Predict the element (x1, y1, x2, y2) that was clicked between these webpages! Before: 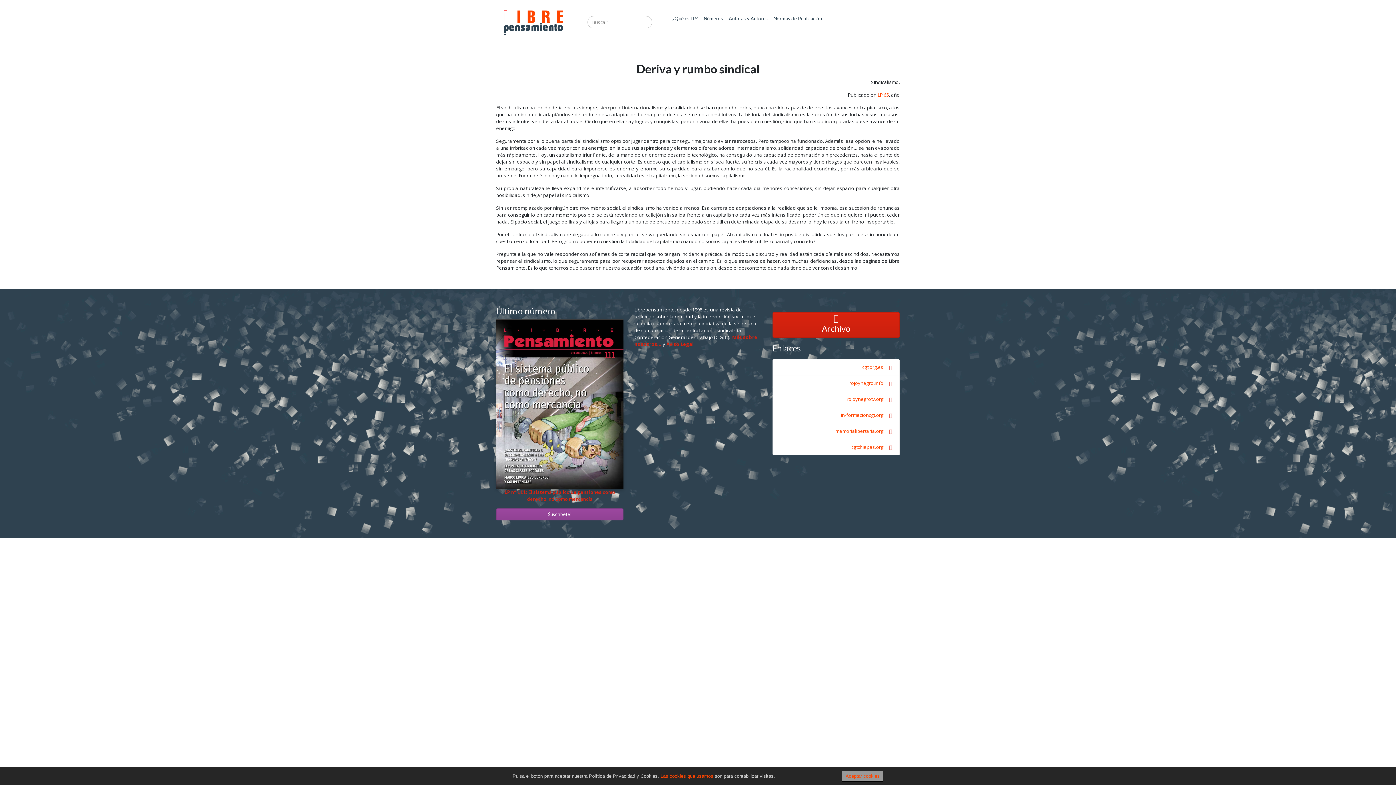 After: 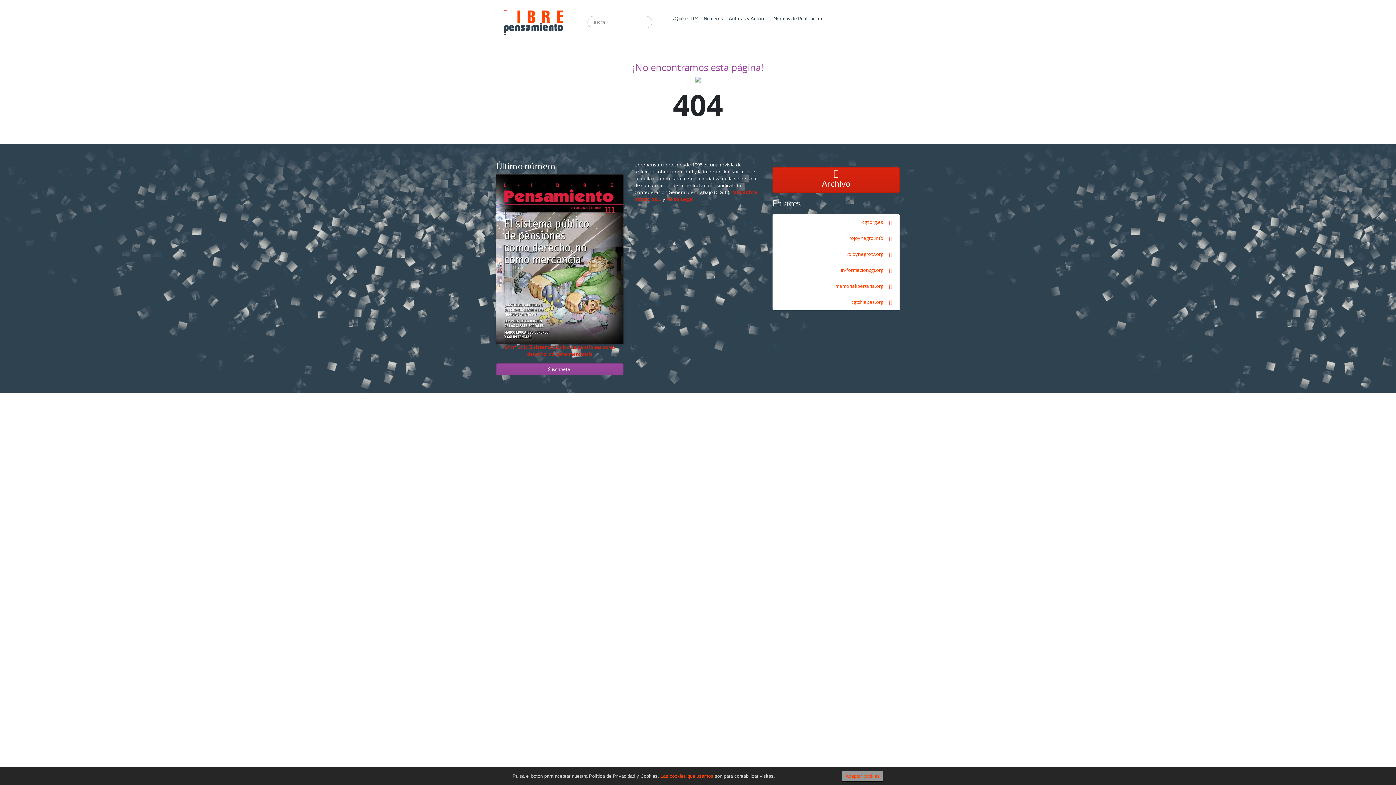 Action: bbox: (496, 508, 623, 520) label: Suscríbete!